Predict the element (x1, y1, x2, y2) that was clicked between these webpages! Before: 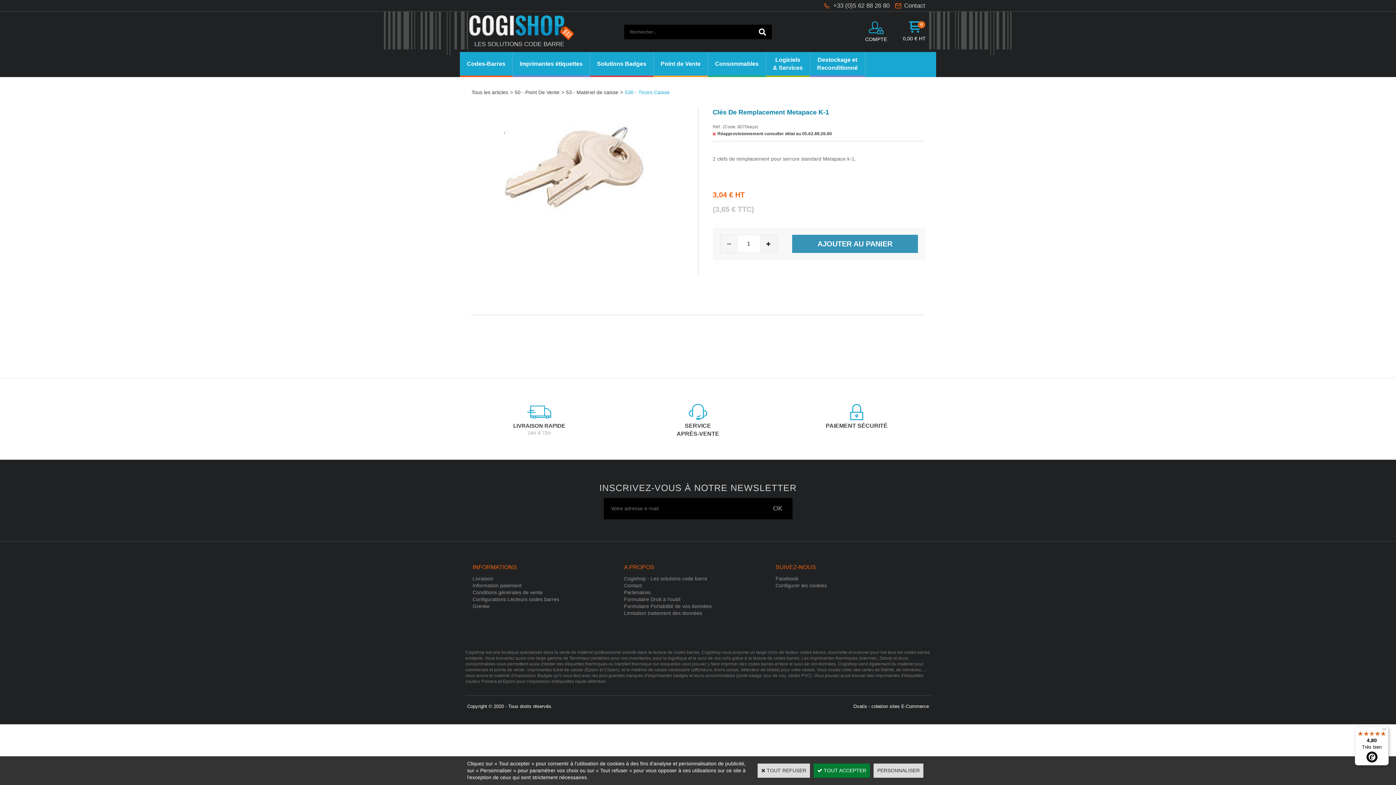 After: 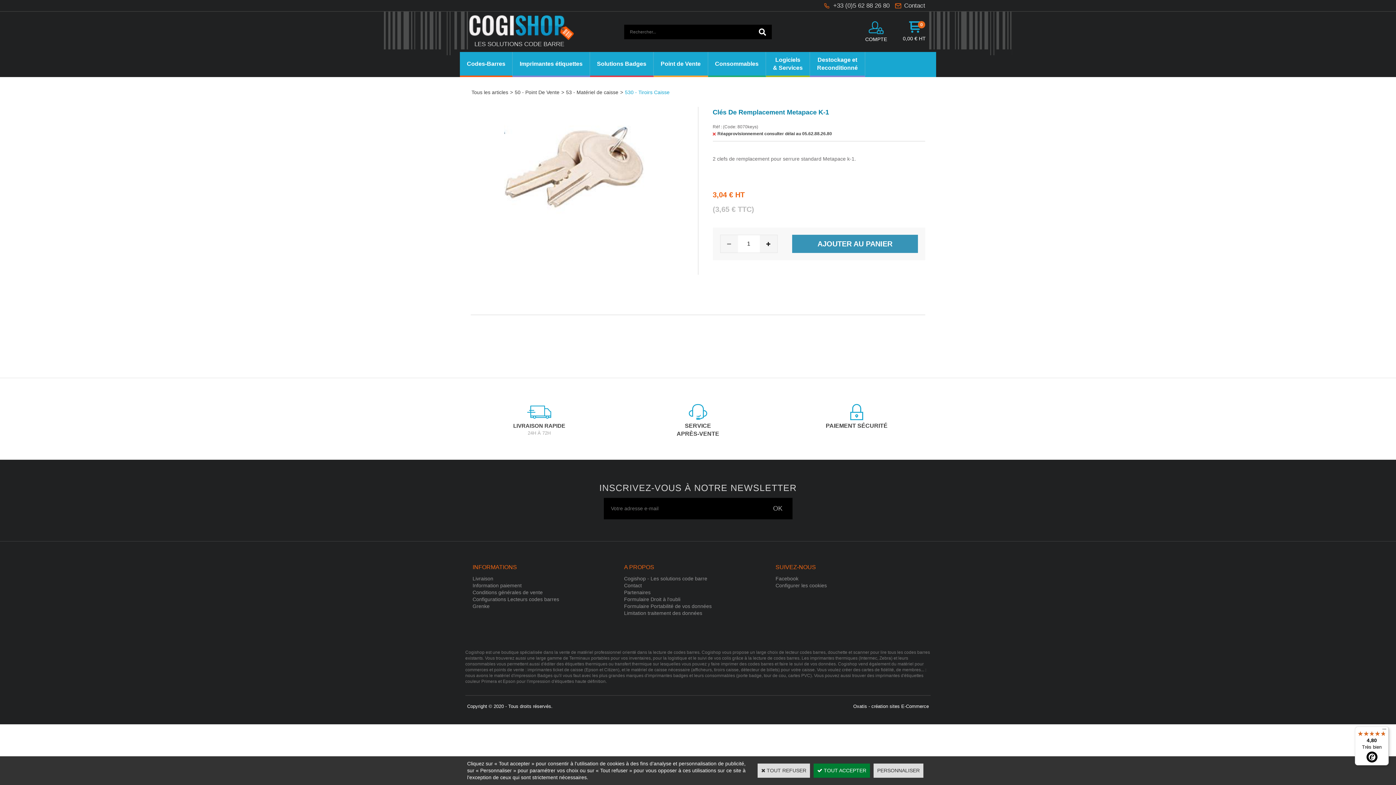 Action: label: +33 (0)5 62 88 26 80 bbox: (829, 2, 889, 9)